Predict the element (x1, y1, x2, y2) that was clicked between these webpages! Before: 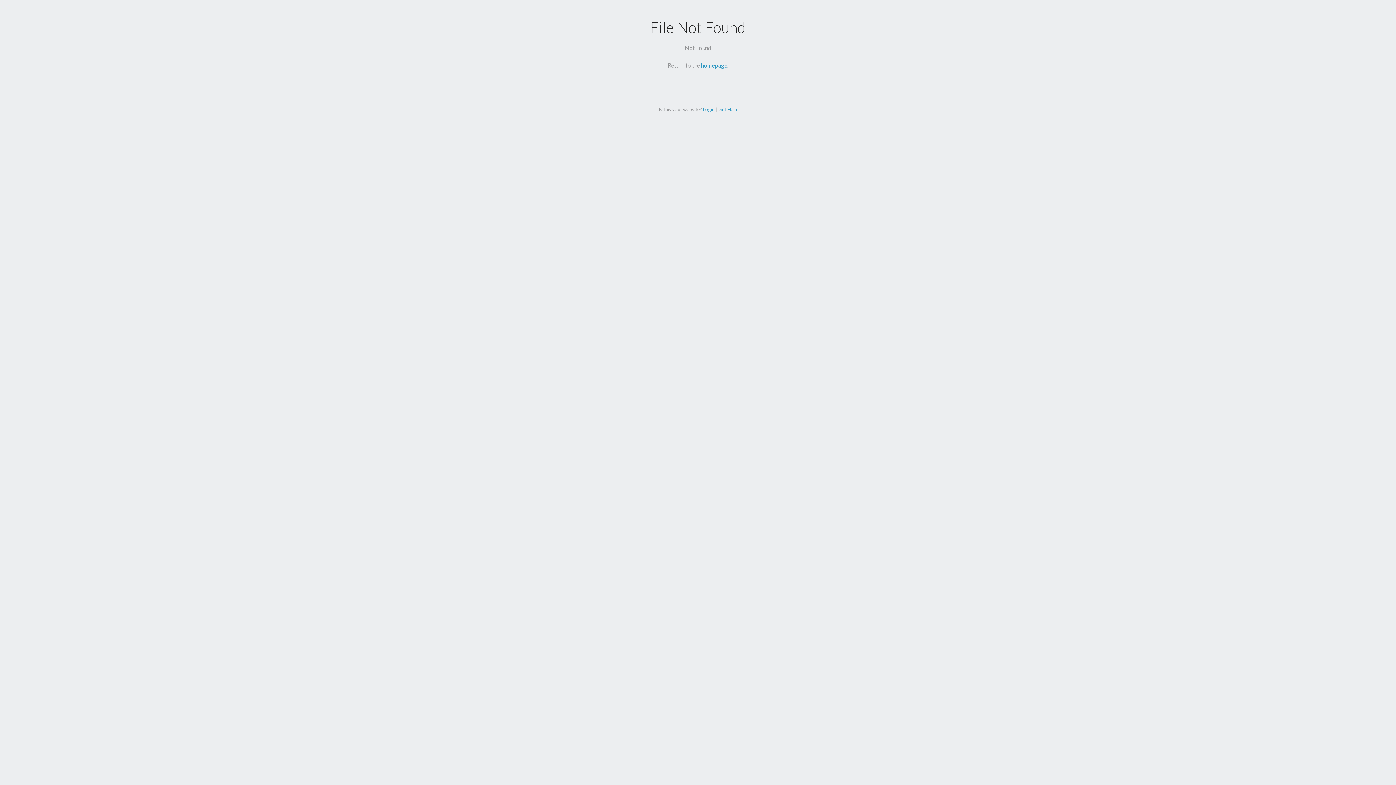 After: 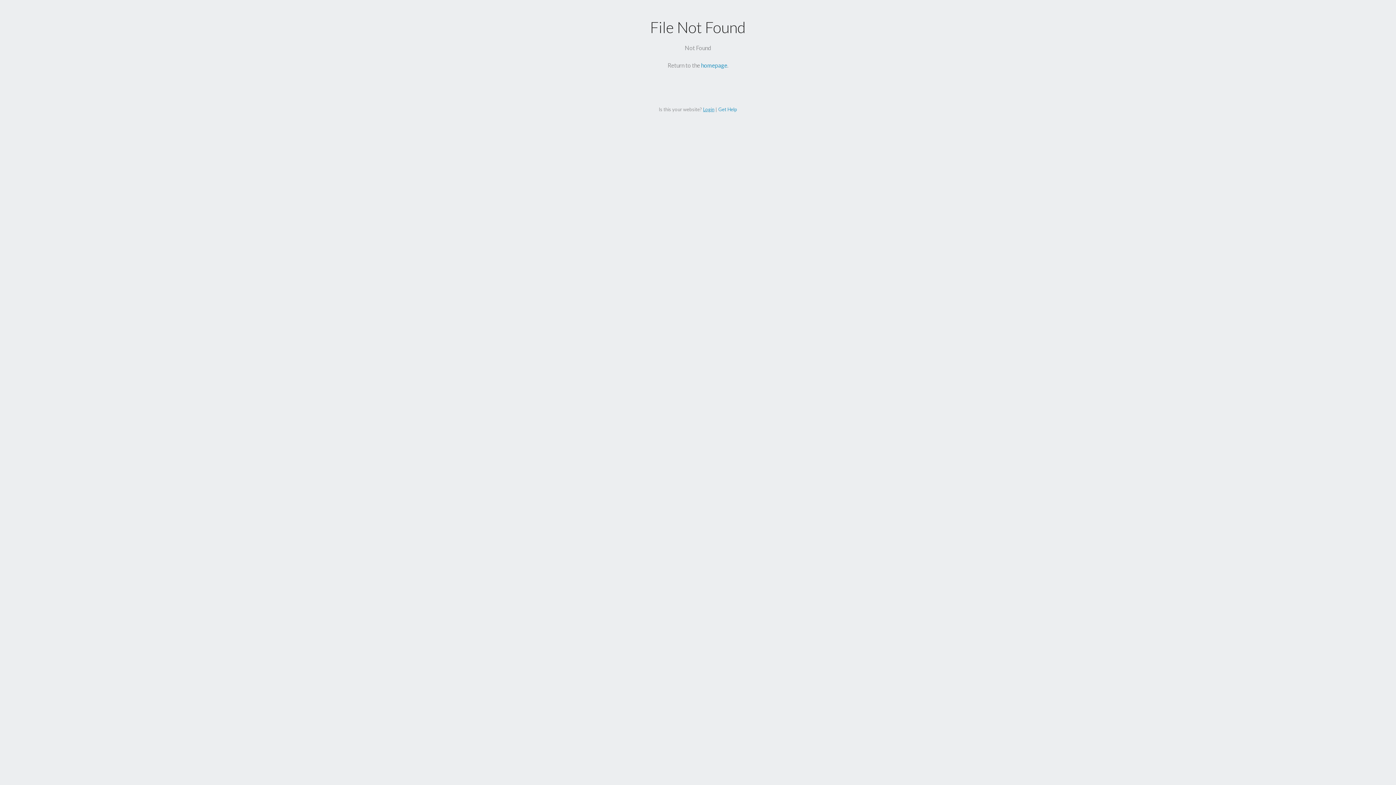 Action: bbox: (703, 106, 714, 112) label: Login